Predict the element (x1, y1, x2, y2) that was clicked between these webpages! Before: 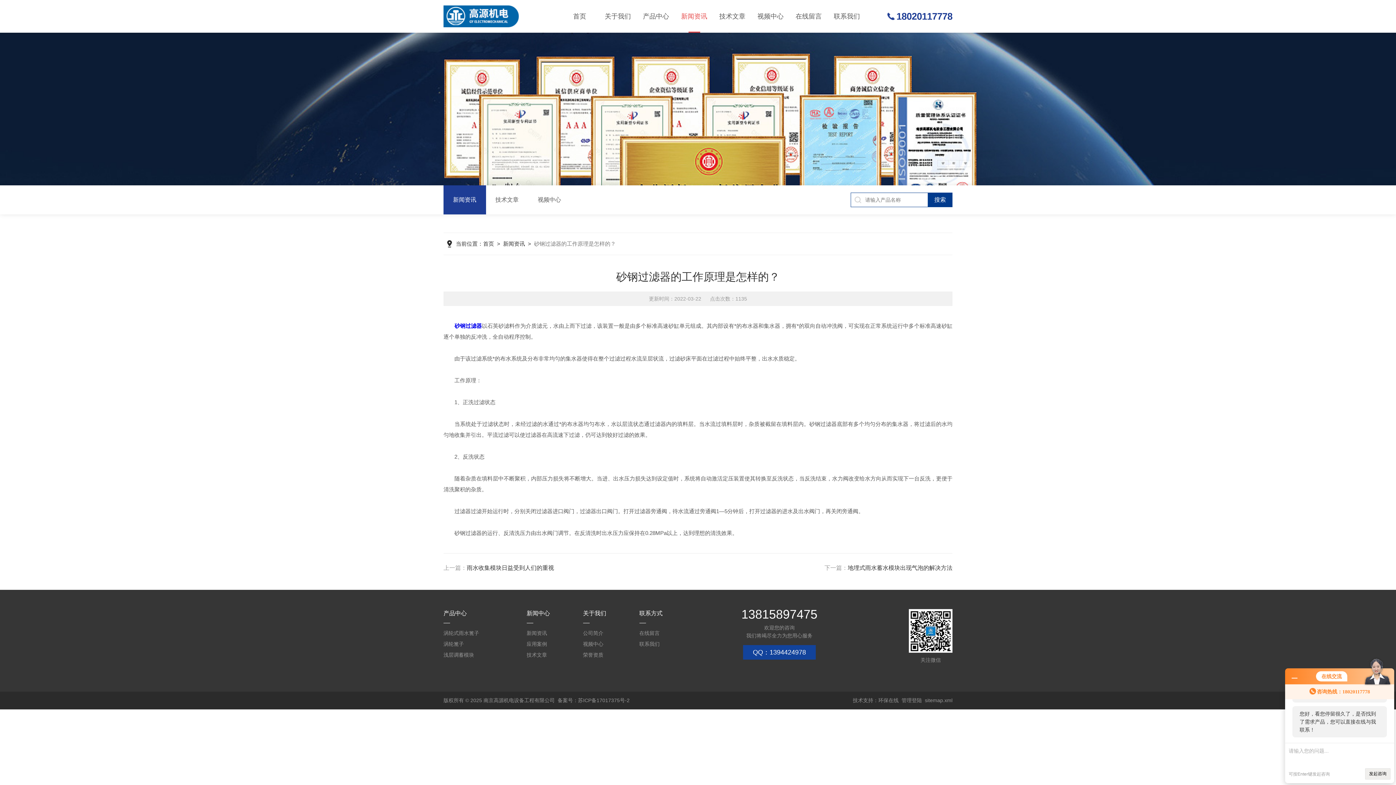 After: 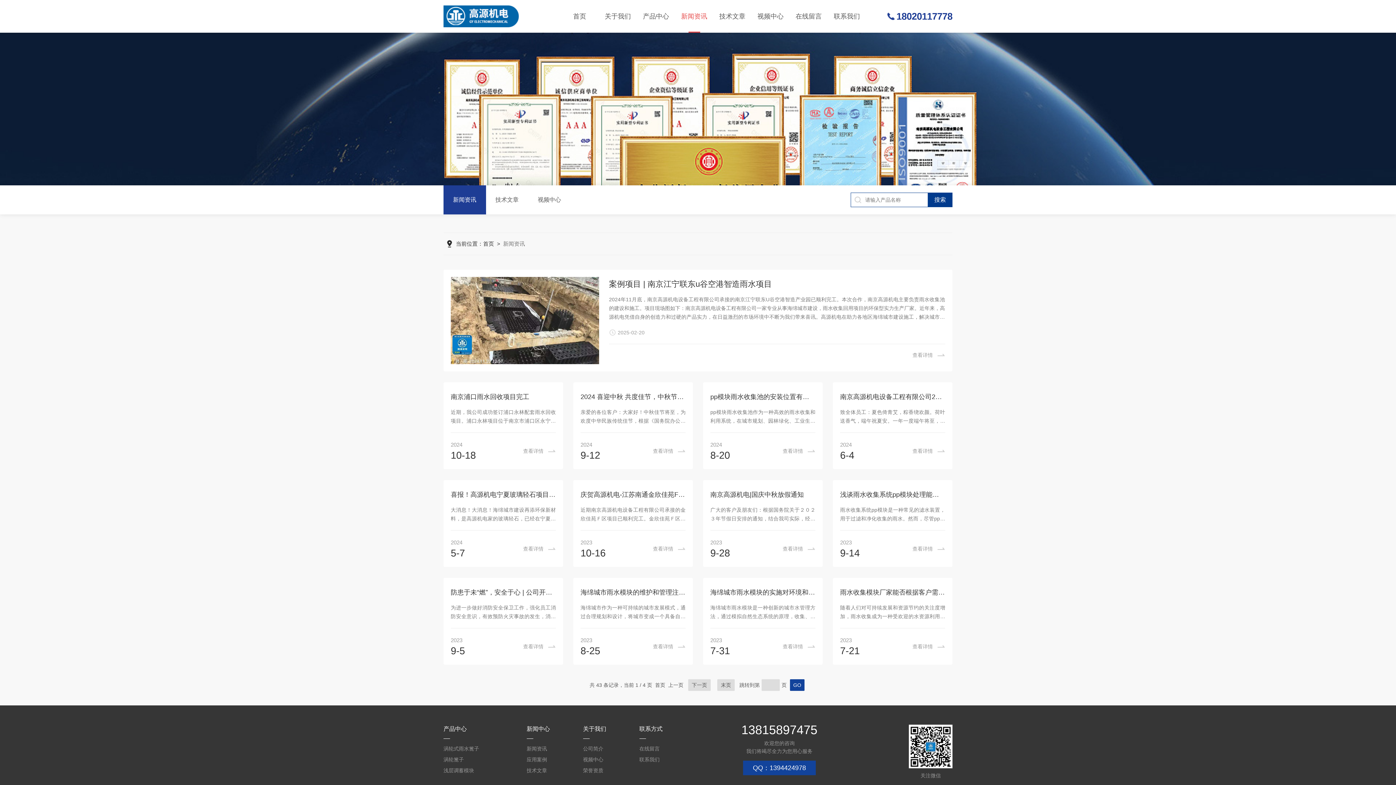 Action: bbox: (526, 628, 572, 638) label: 新闻资讯